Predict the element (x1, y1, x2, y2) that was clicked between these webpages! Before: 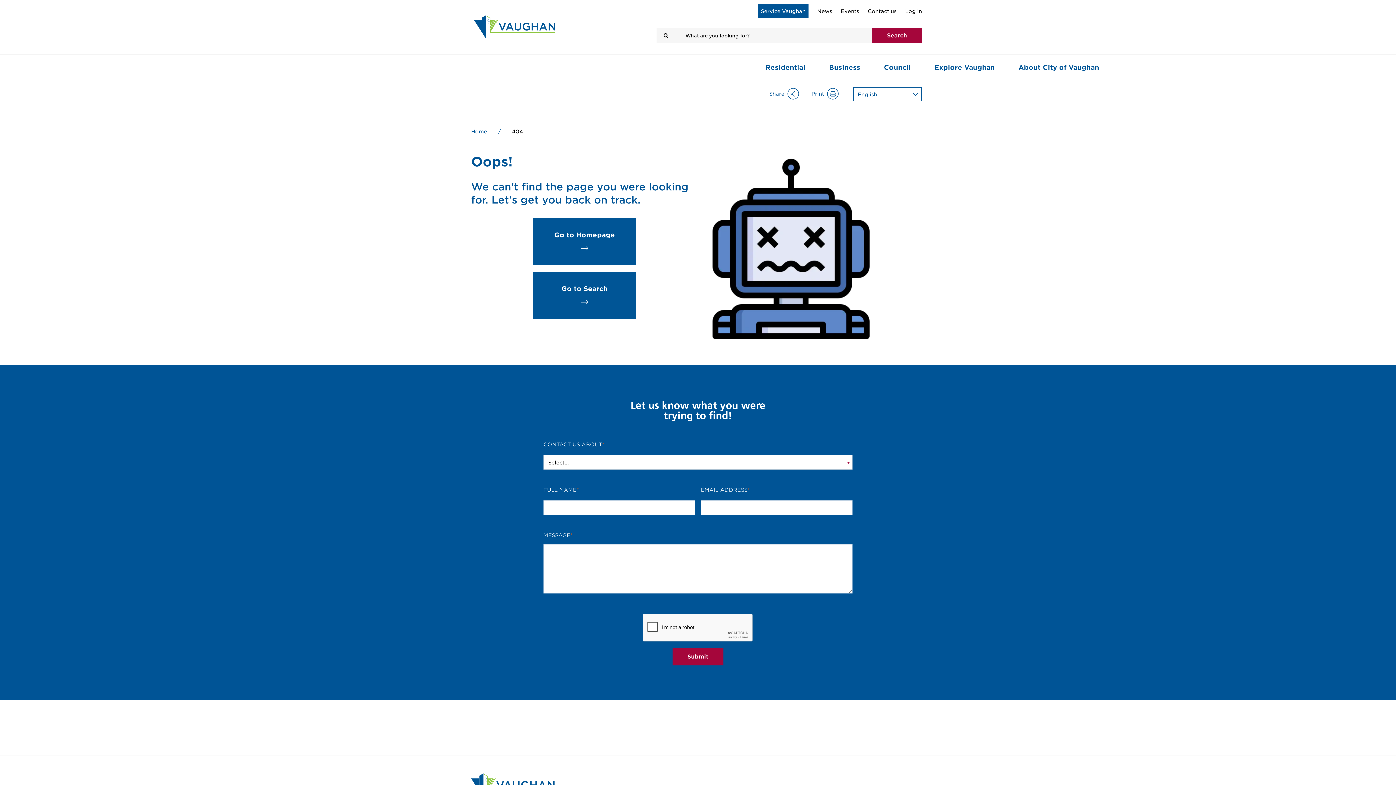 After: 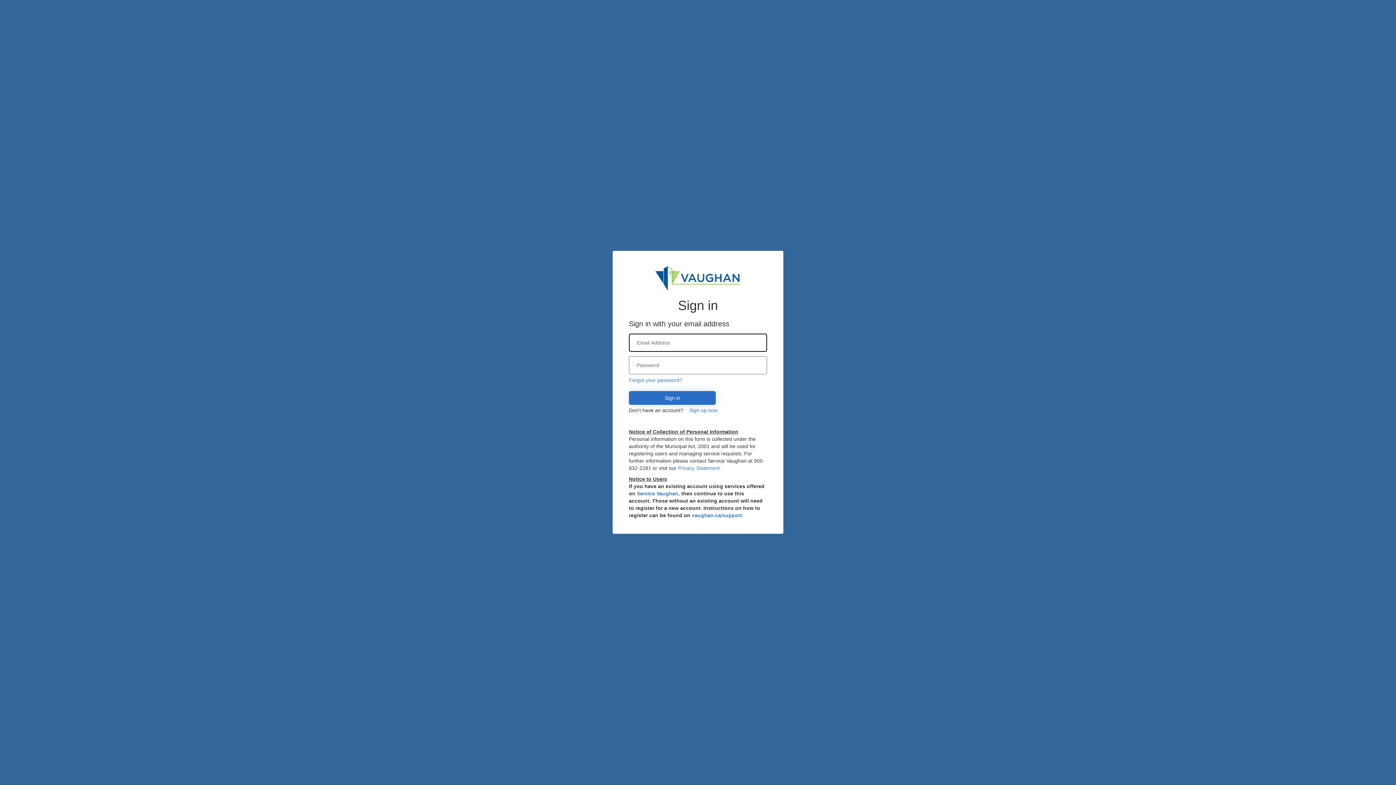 Action: bbox: (905, 4, 922, 18) label: Log in